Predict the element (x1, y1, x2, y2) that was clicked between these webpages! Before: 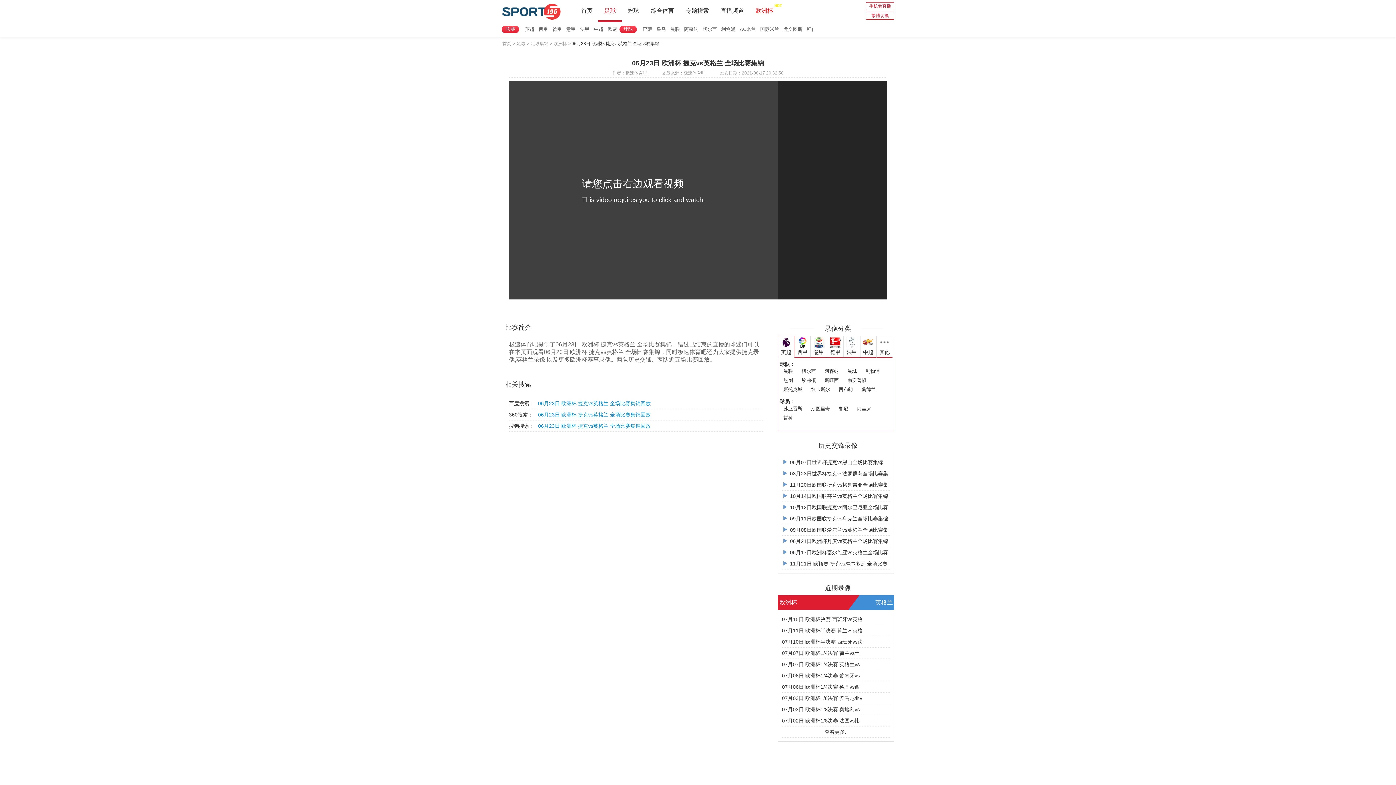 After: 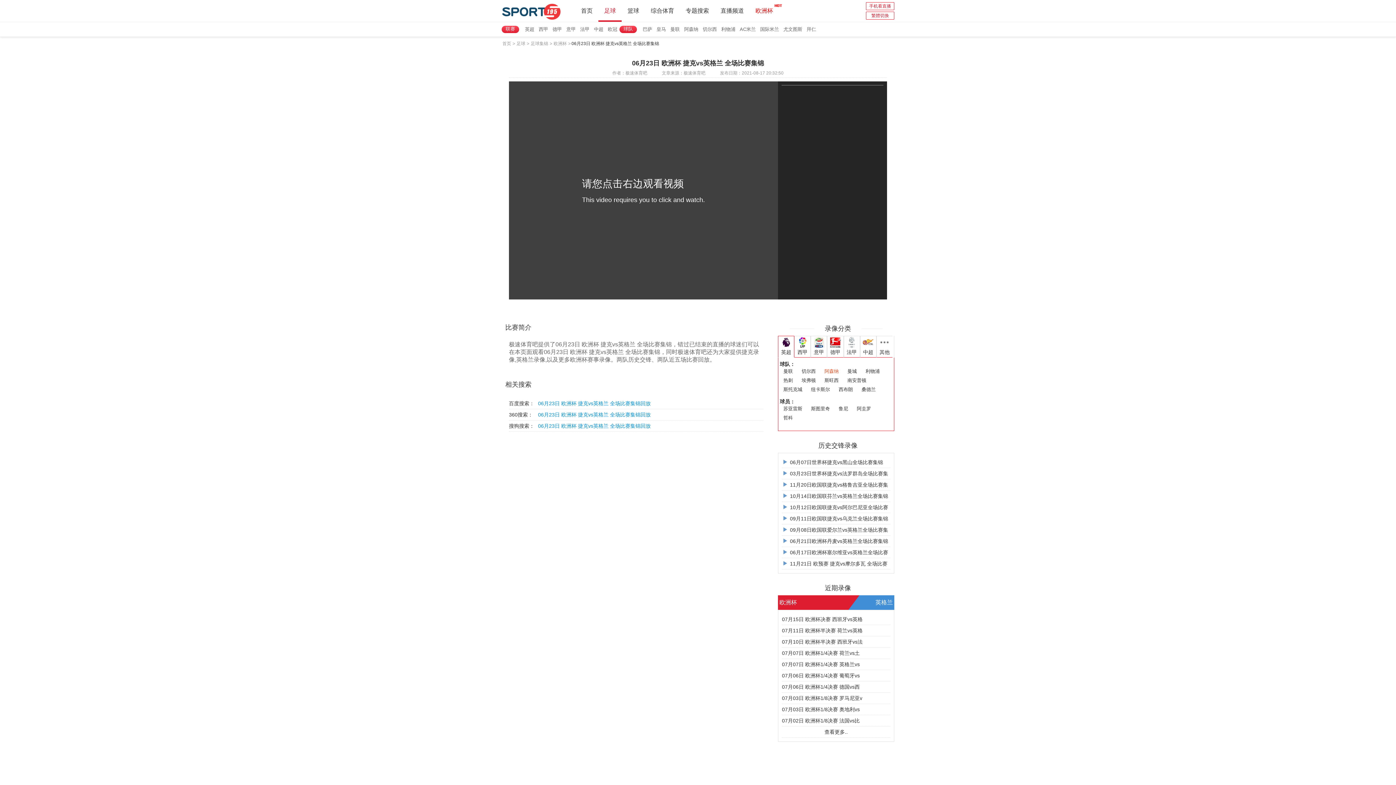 Action: bbox: (821, 368, 842, 374) label: 阿森纳